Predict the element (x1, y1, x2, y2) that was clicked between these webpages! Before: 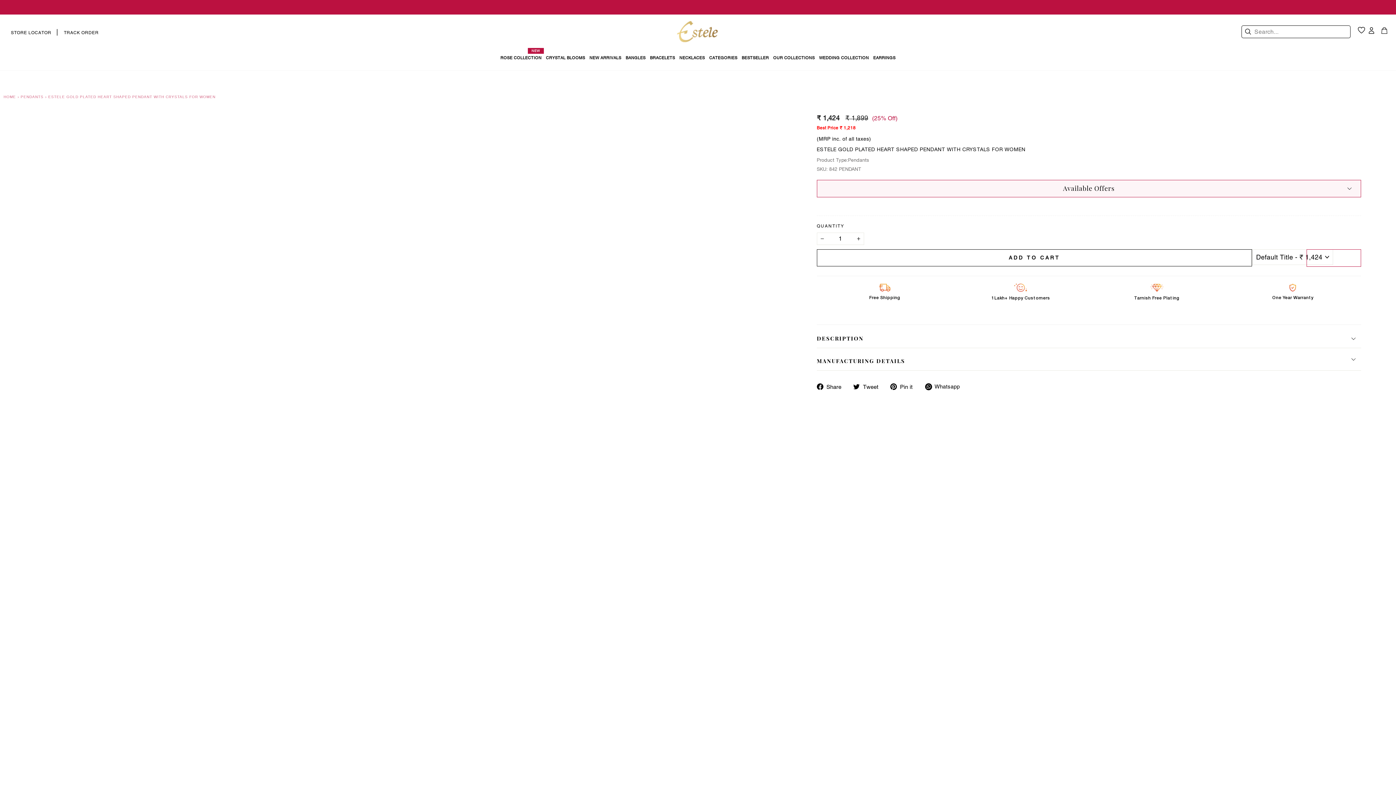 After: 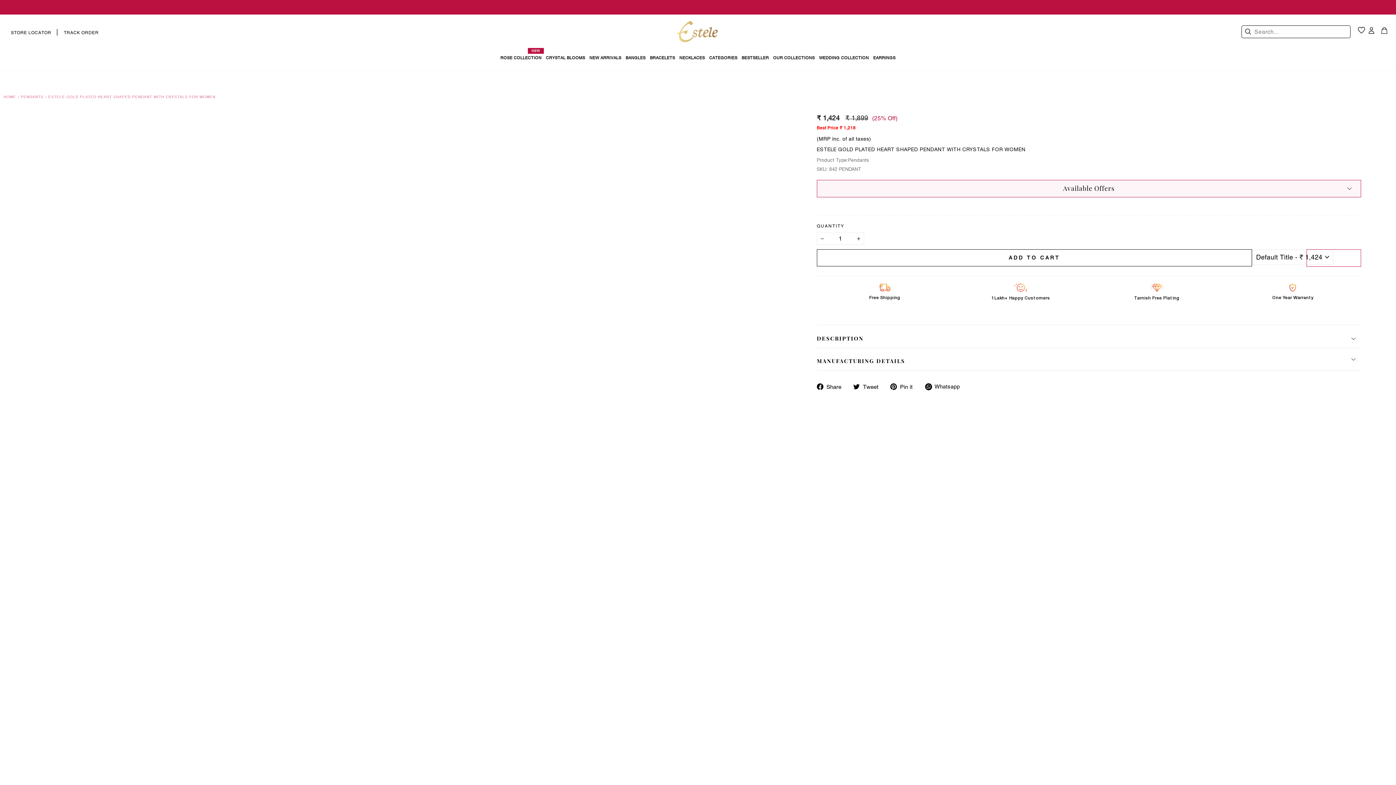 Action: label:  Whatsapp bbox: (924, 382, 960, 390)